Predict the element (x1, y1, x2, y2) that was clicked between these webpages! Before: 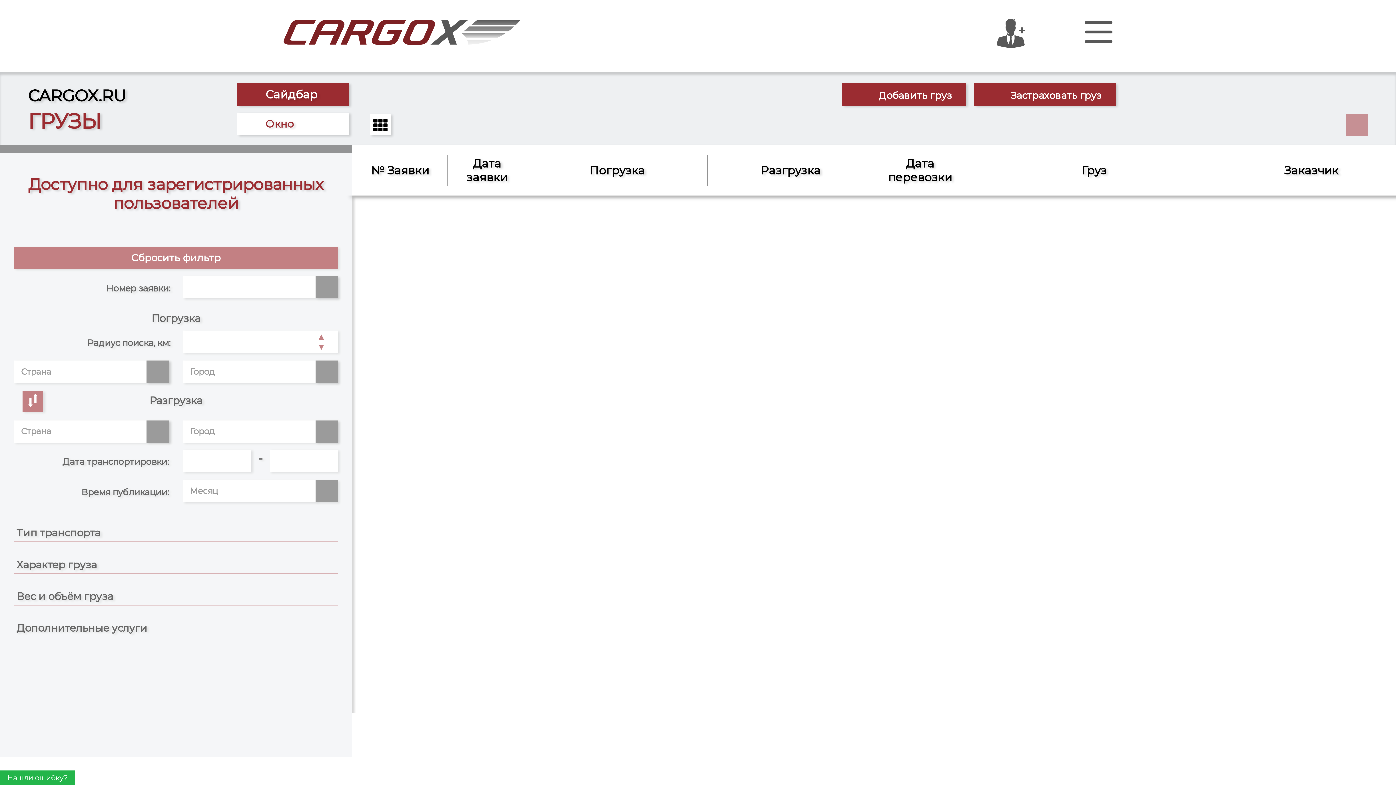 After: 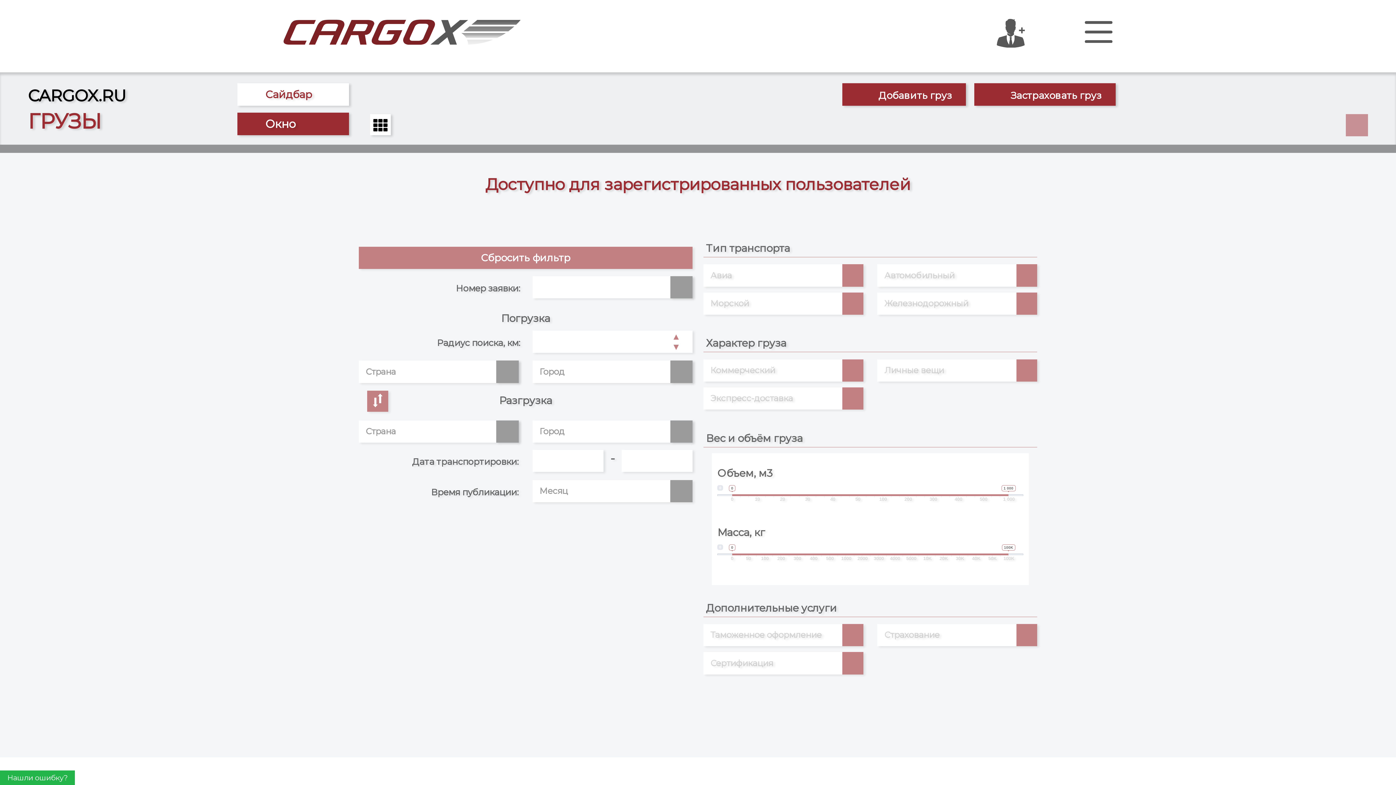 Action: label: Окно bbox: (237, 112, 349, 135)